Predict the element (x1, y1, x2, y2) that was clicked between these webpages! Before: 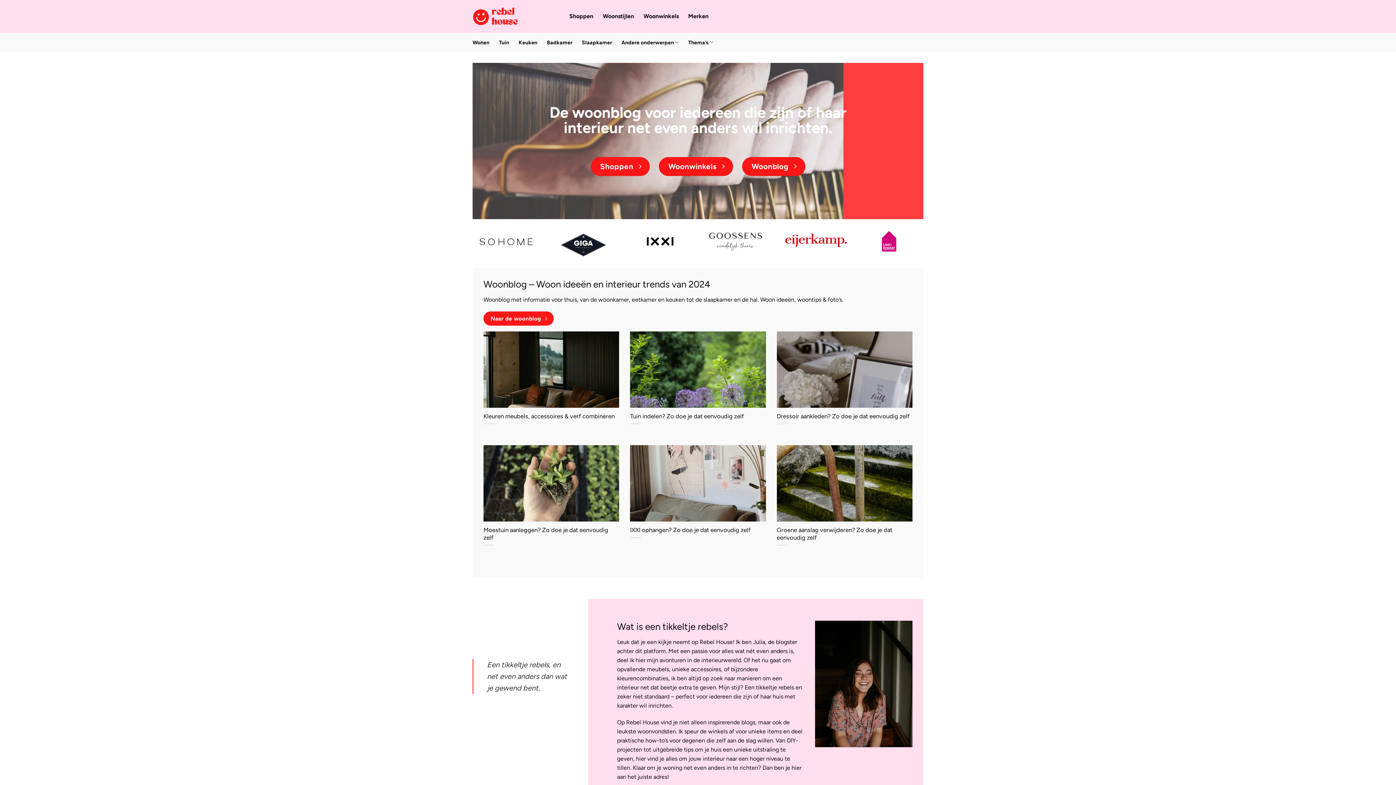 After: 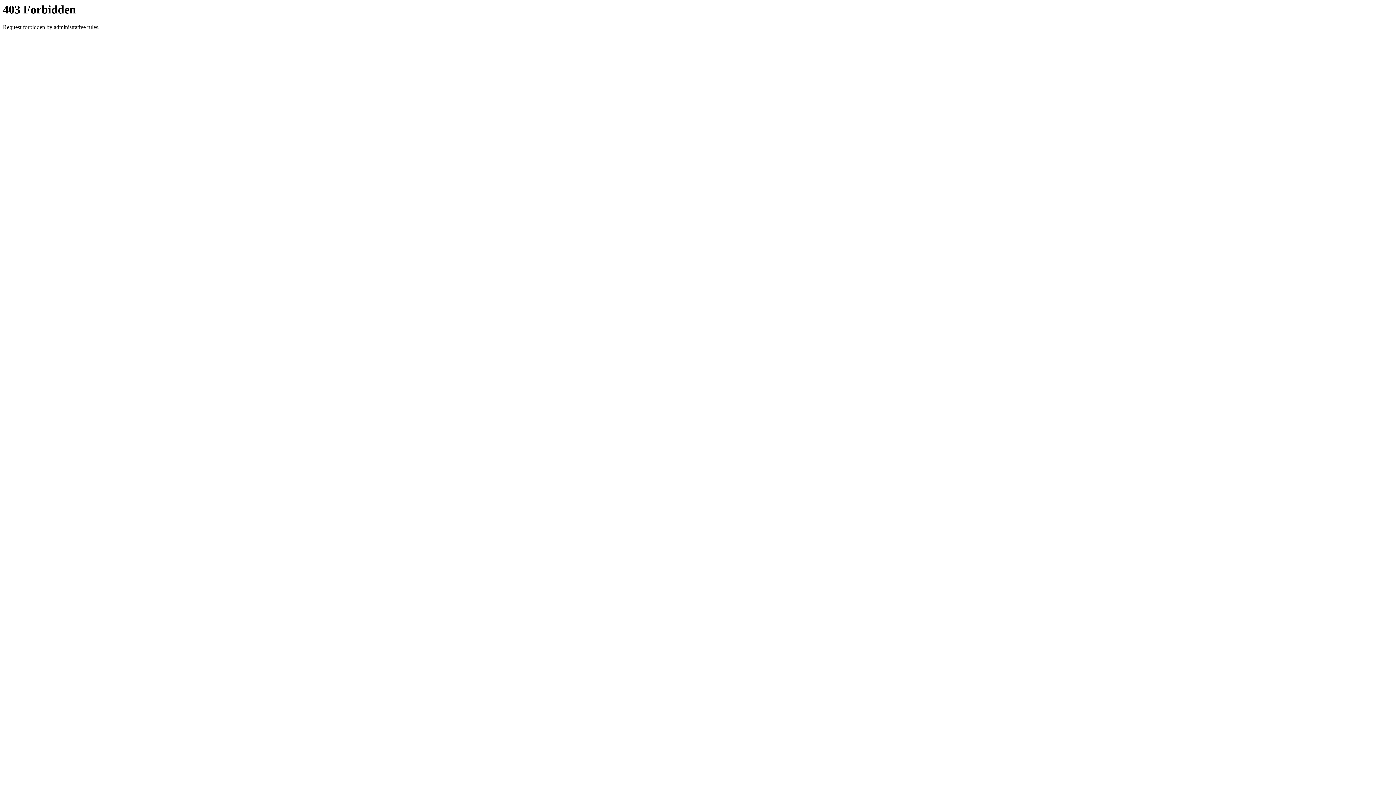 Action: bbox: (472, 230, 541, 253)